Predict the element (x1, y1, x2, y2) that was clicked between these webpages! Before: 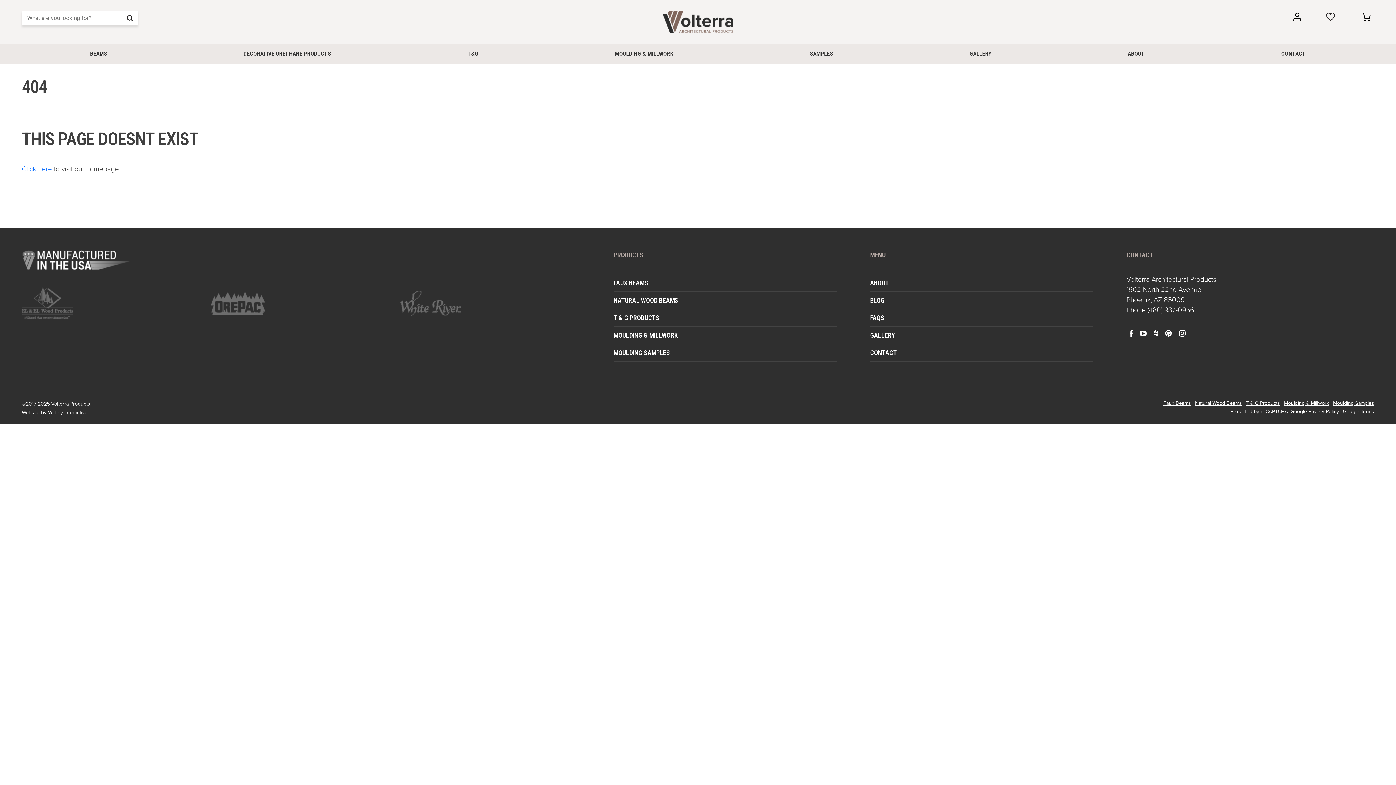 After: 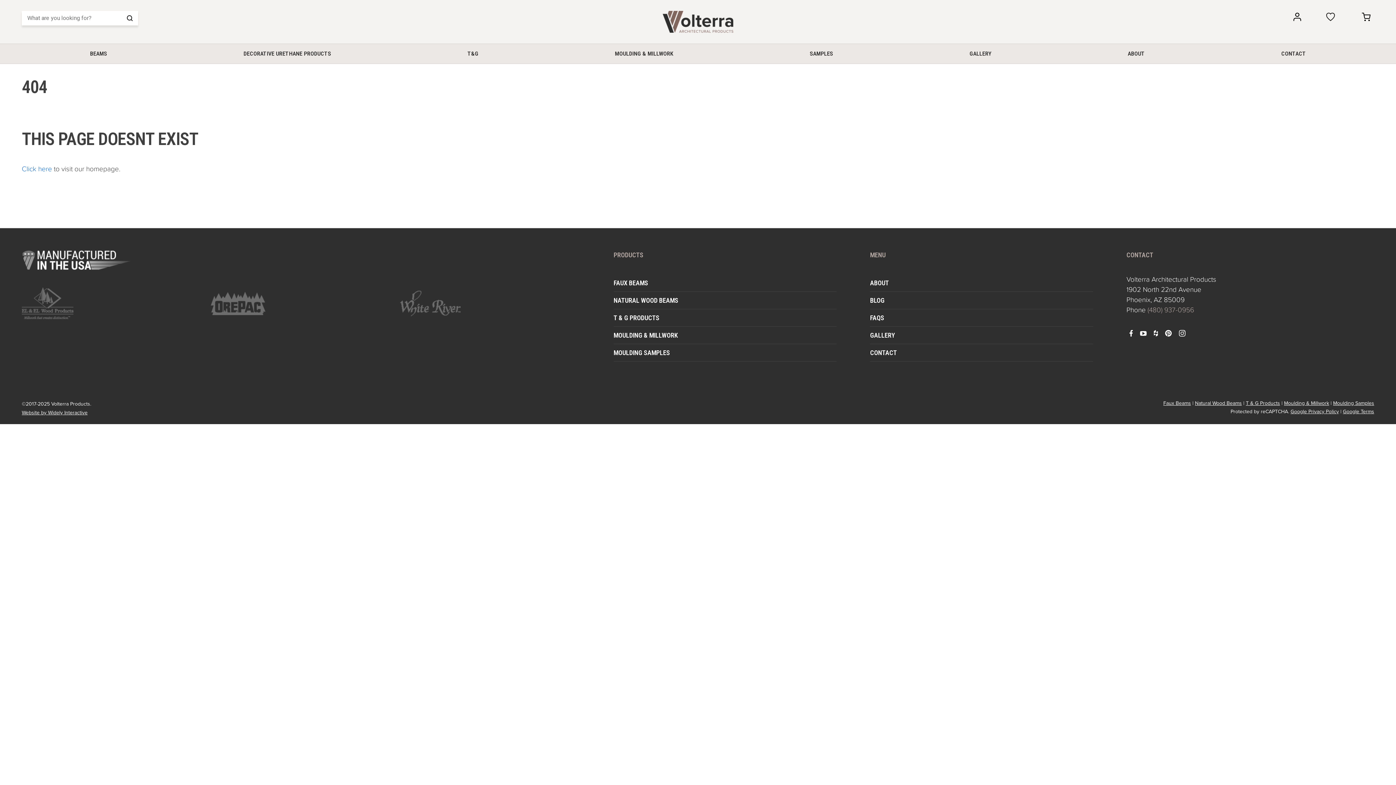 Action: bbox: (1147, 304, 1194, 315) label: (480) 937-0956